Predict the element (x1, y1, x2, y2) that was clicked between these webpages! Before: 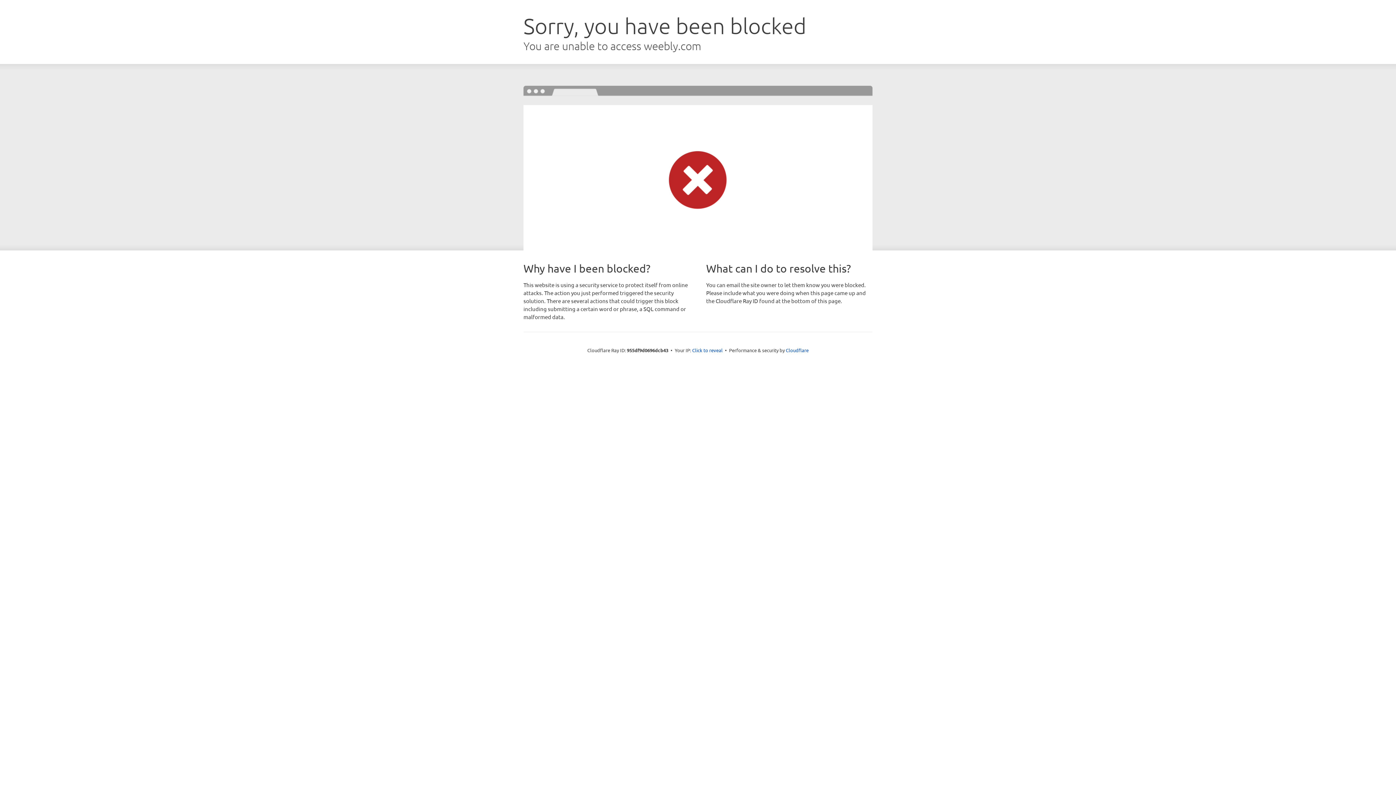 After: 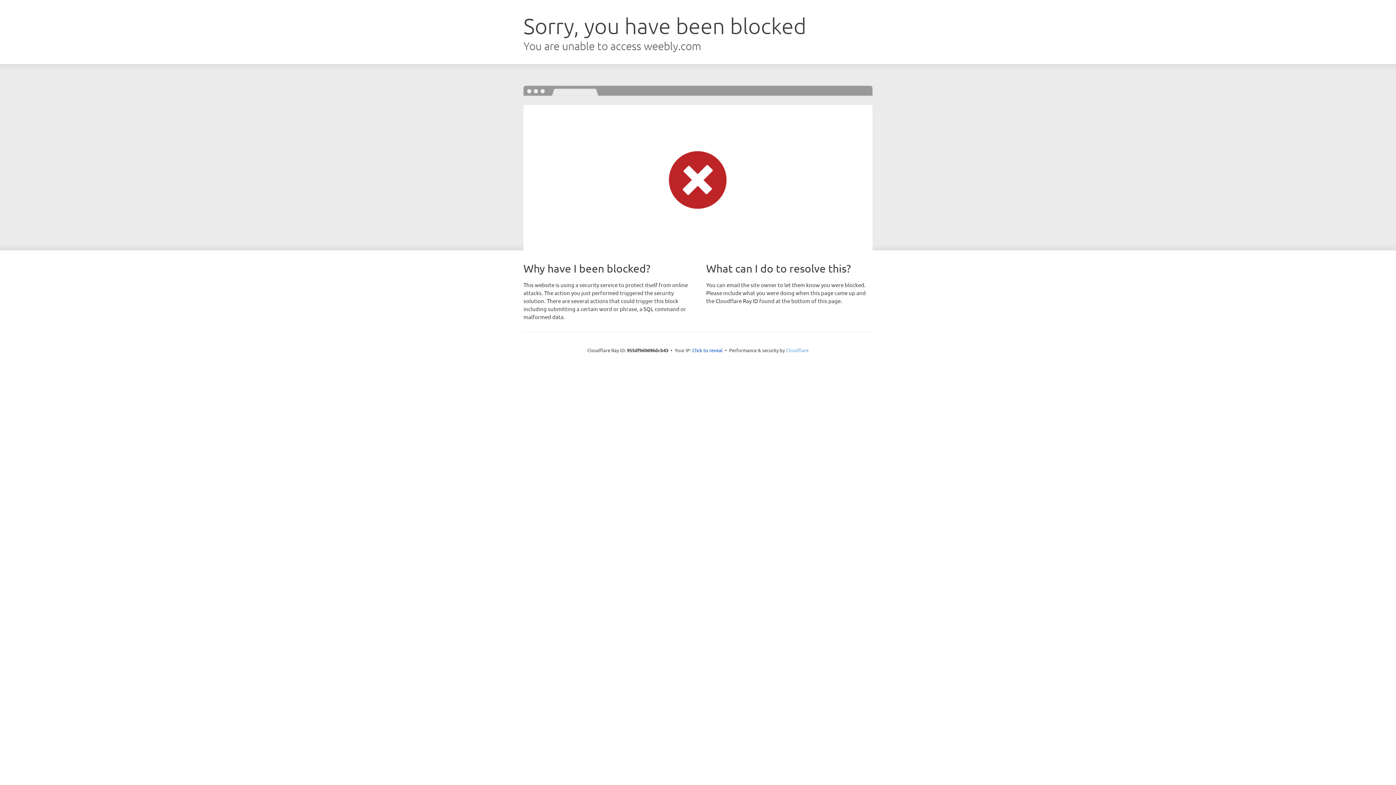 Action: bbox: (786, 347, 808, 353) label: Cloudflare